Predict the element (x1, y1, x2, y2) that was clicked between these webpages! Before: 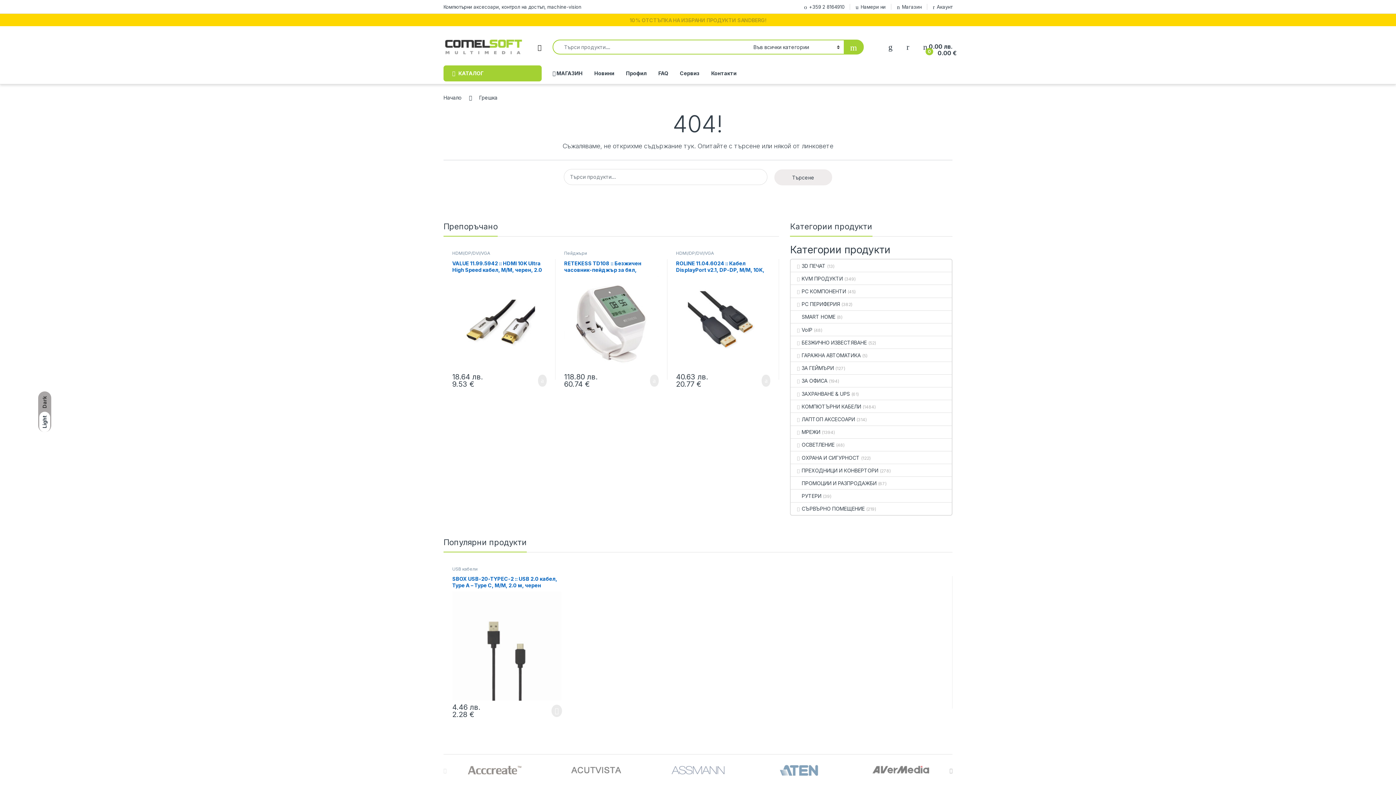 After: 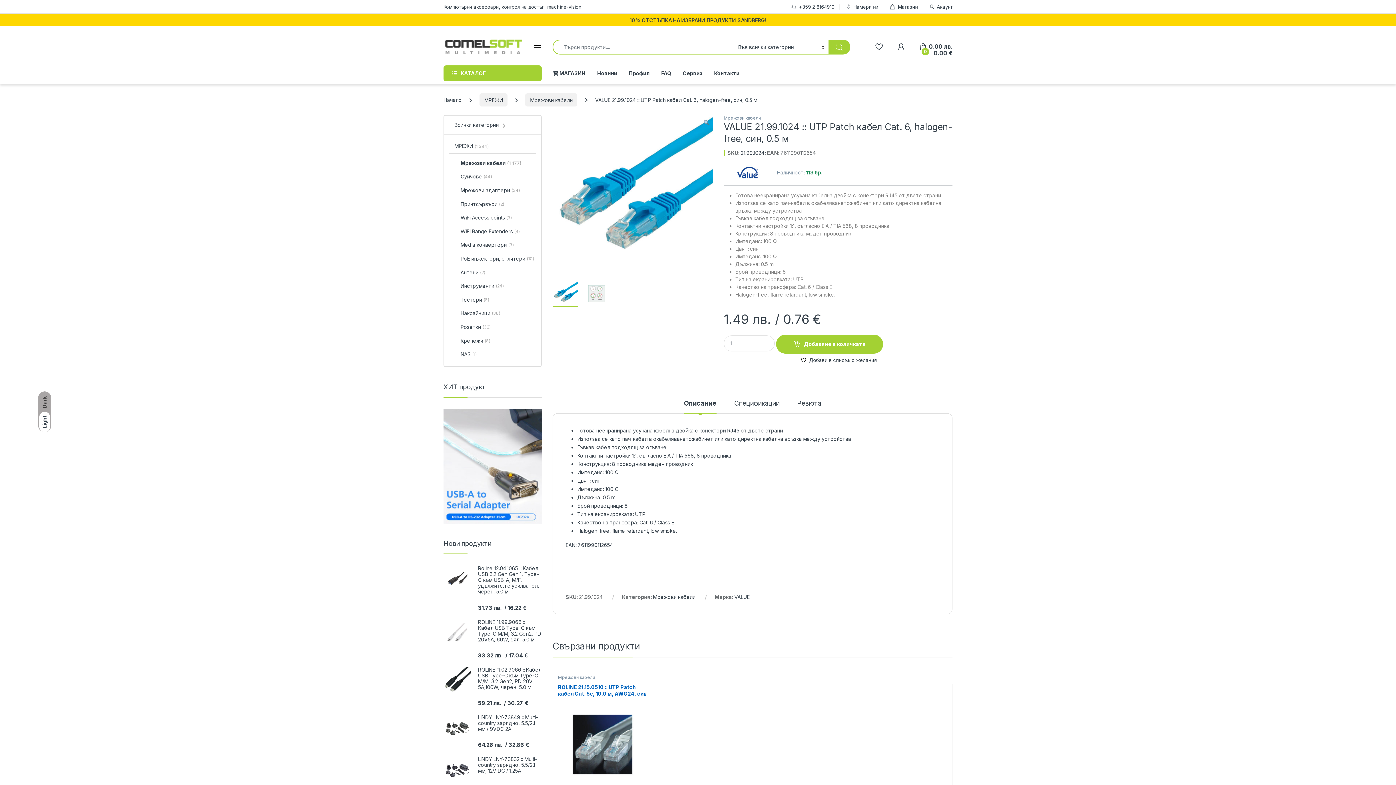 Action: bbox: (706, 576, 816, 701) label: VALUE 21.99.1024 :: UTP Patch кабел Cat. 6, halogen-free, син, 0.5 м